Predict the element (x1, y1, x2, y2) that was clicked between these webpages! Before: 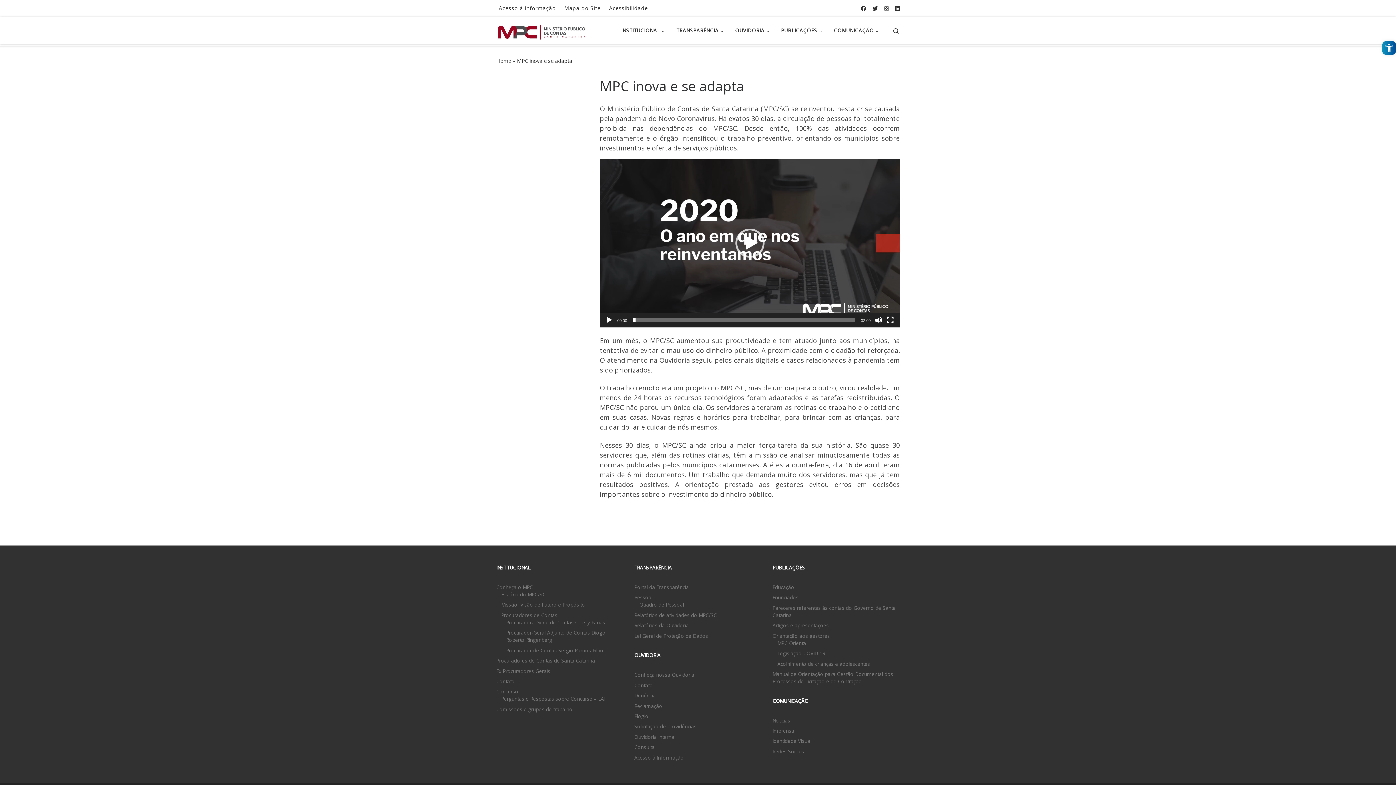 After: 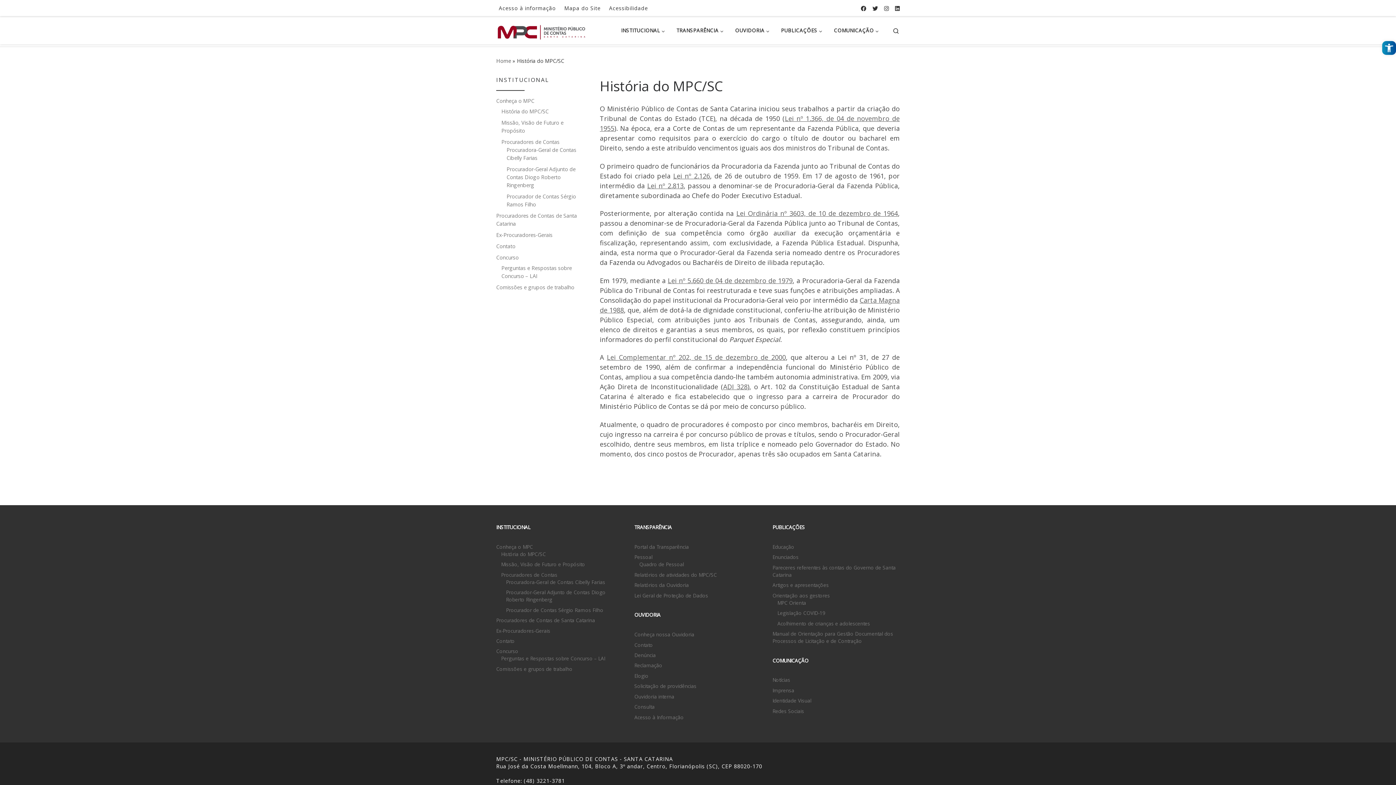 Action: bbox: (501, 591, 546, 598) label: História do MPC/SC